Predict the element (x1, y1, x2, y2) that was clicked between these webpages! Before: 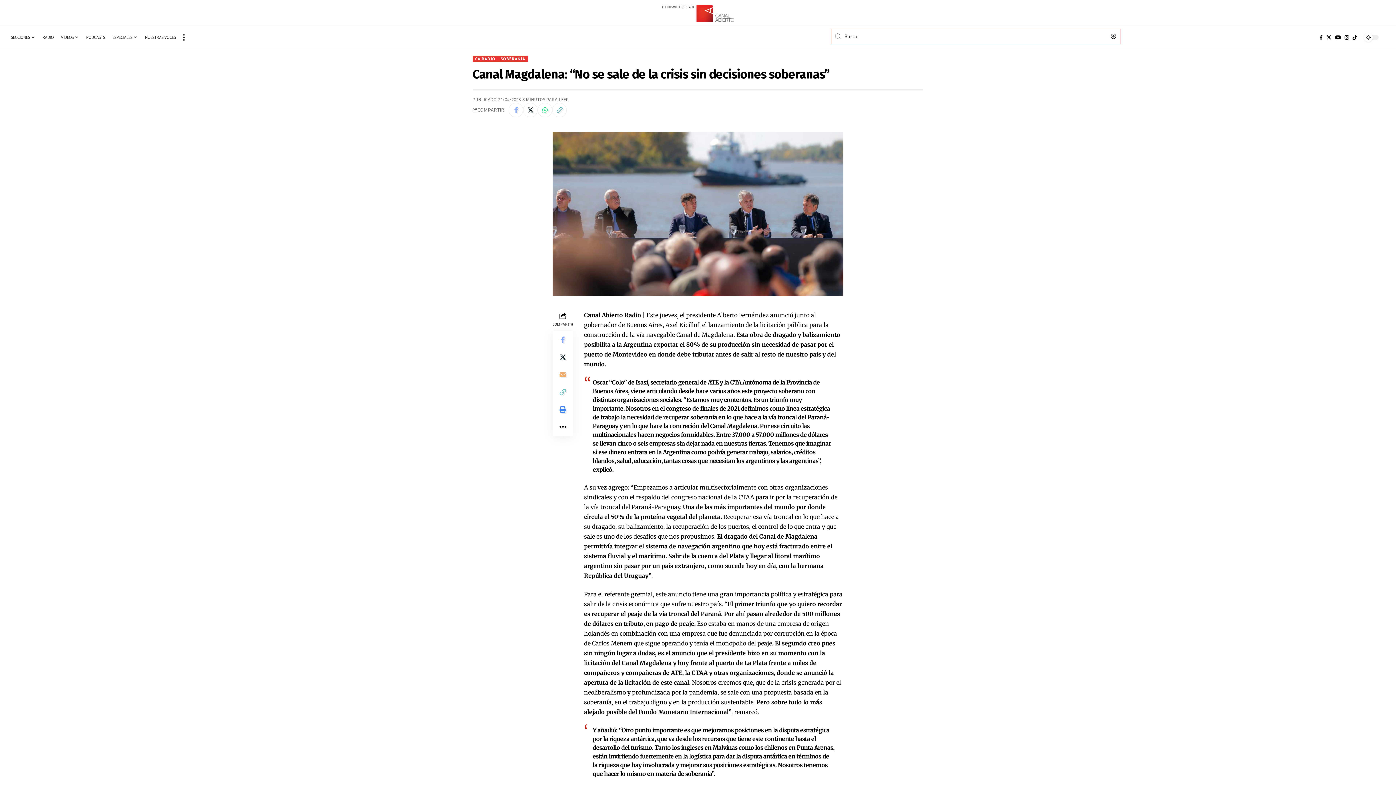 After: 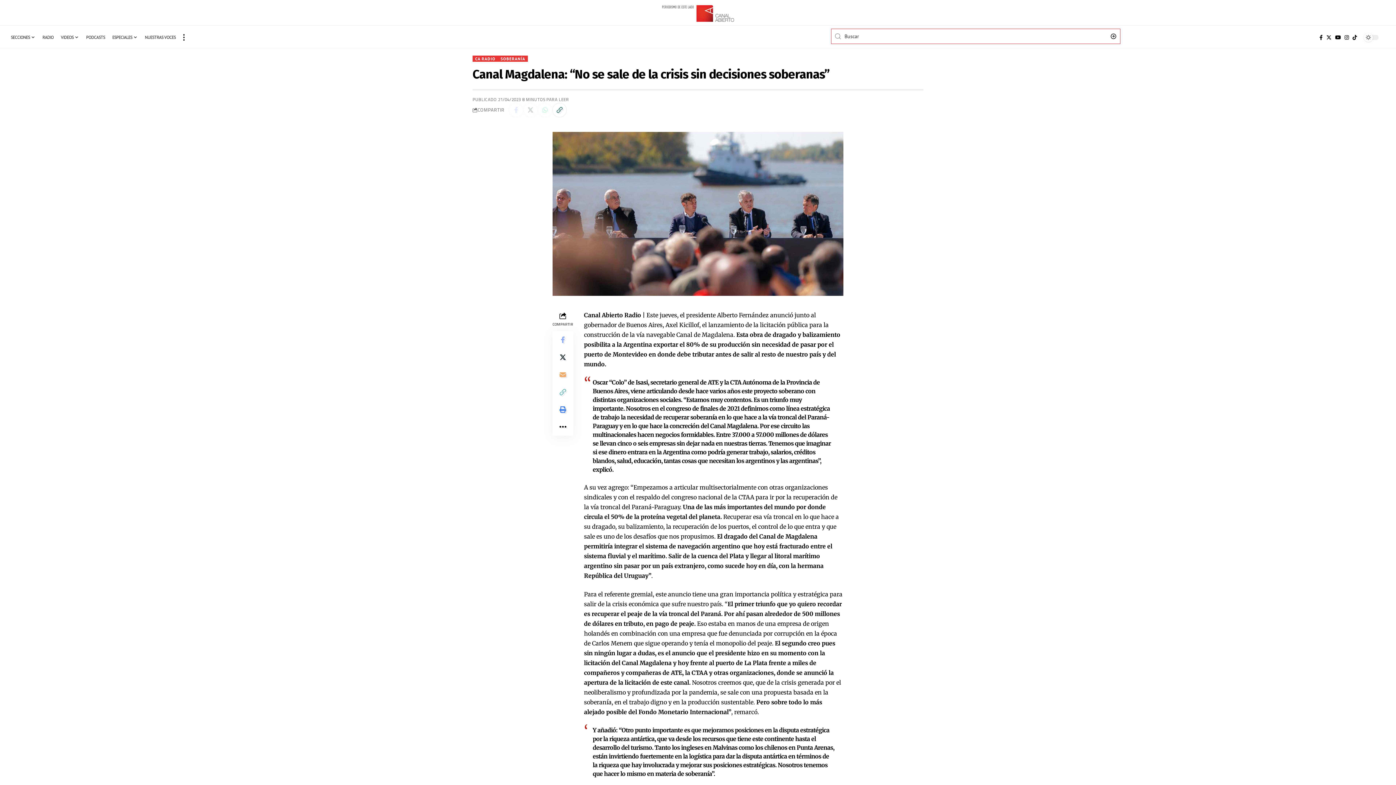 Action: bbox: (552, 102, 567, 117) label: Copy Link